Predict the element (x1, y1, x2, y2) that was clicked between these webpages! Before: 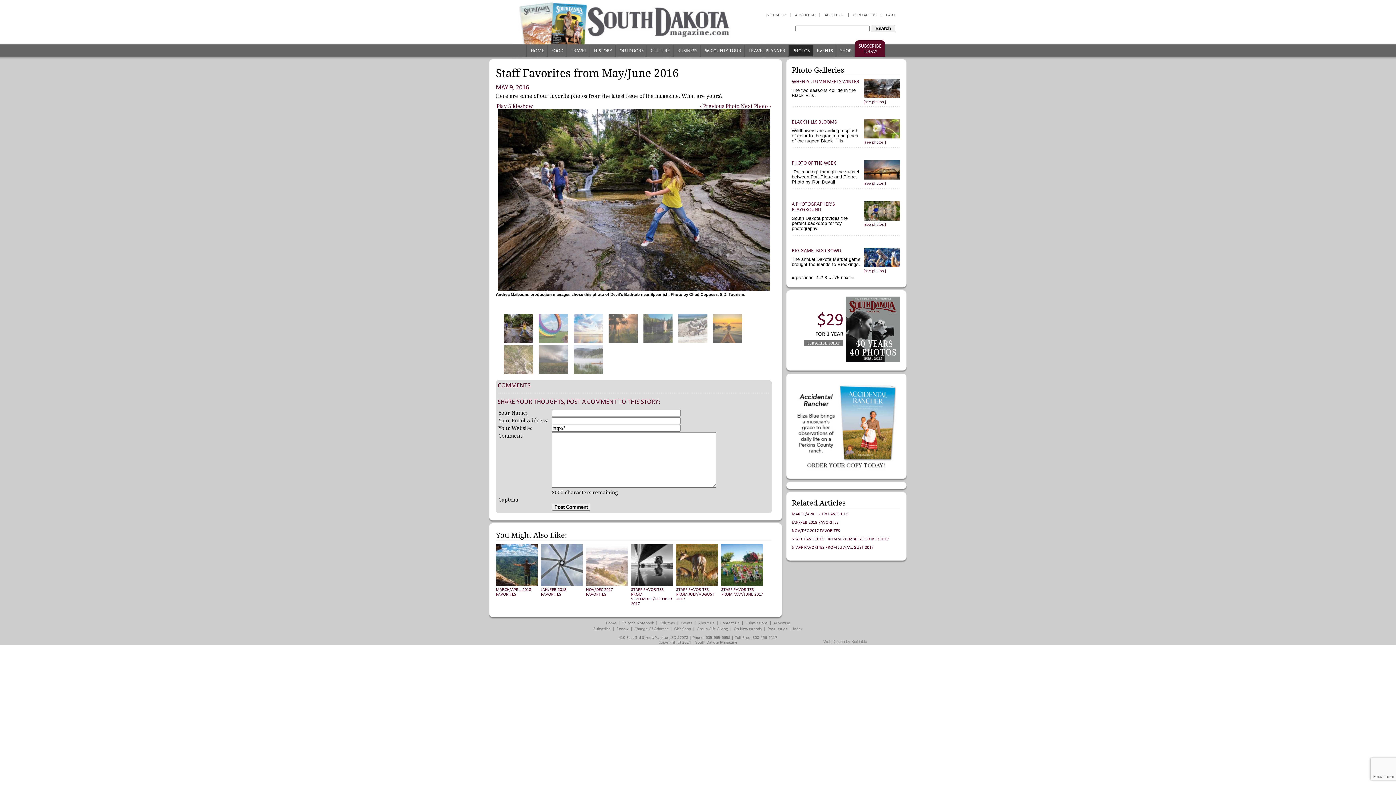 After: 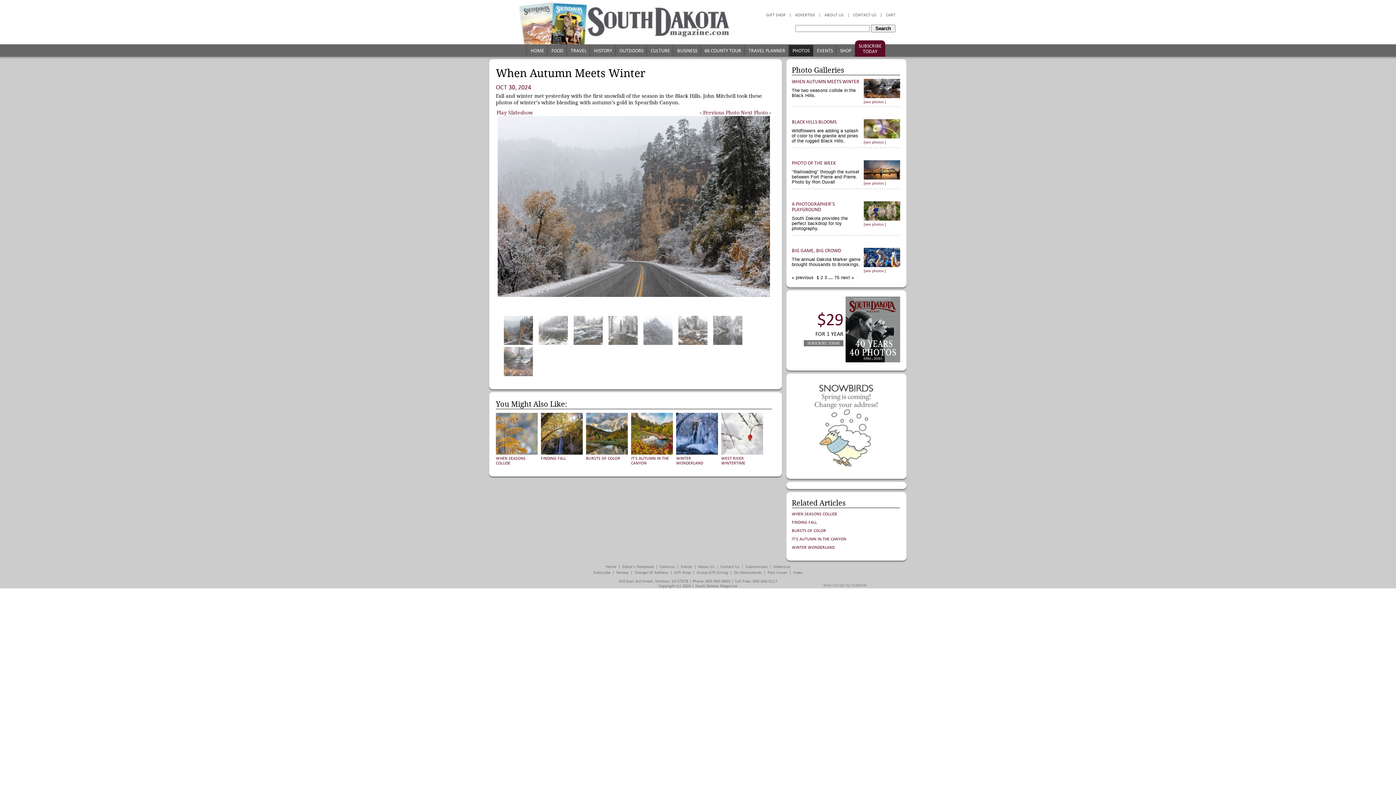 Action: label: PHOTOS bbox: (789, 45, 813, 56)